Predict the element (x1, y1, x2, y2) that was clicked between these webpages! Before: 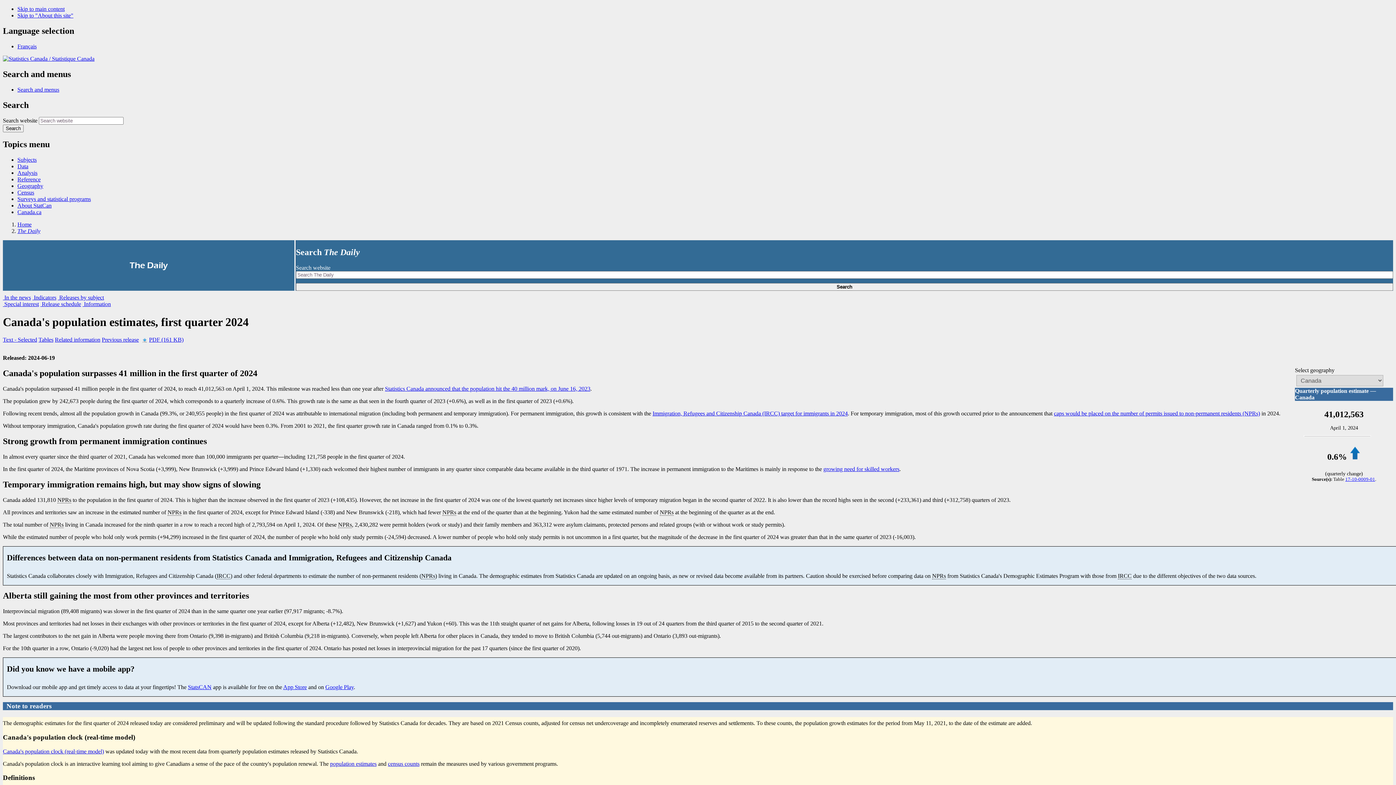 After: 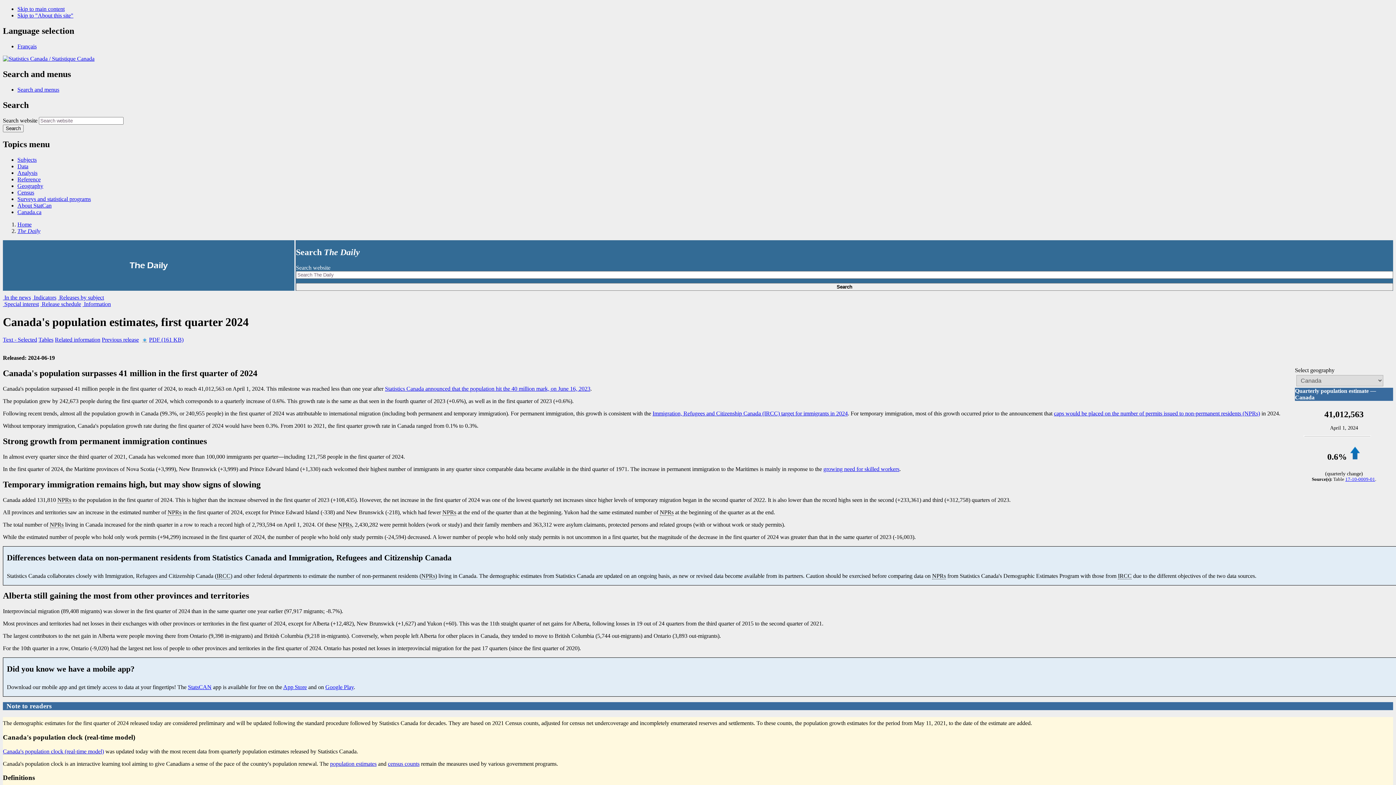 Action: label: IRCC bbox: (1118, 573, 1132, 579)